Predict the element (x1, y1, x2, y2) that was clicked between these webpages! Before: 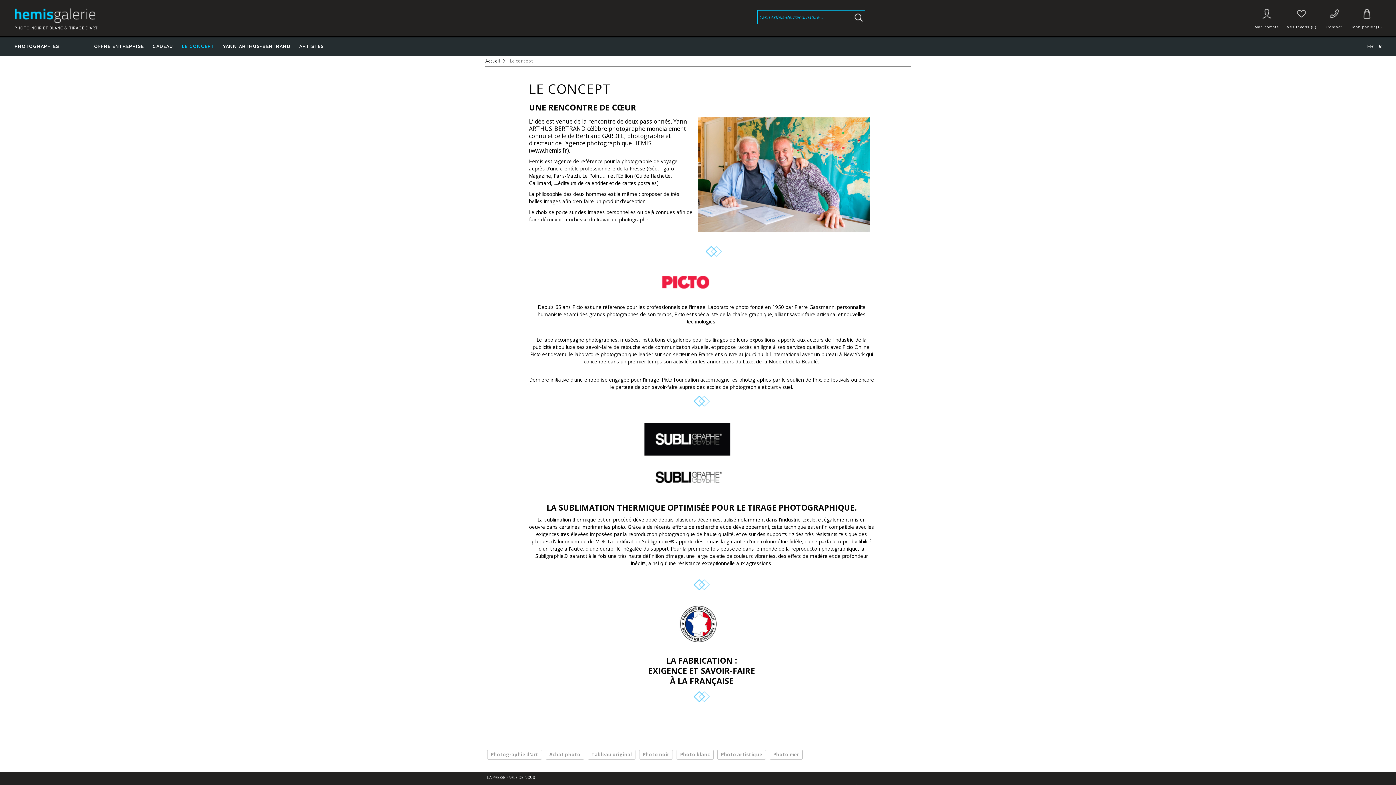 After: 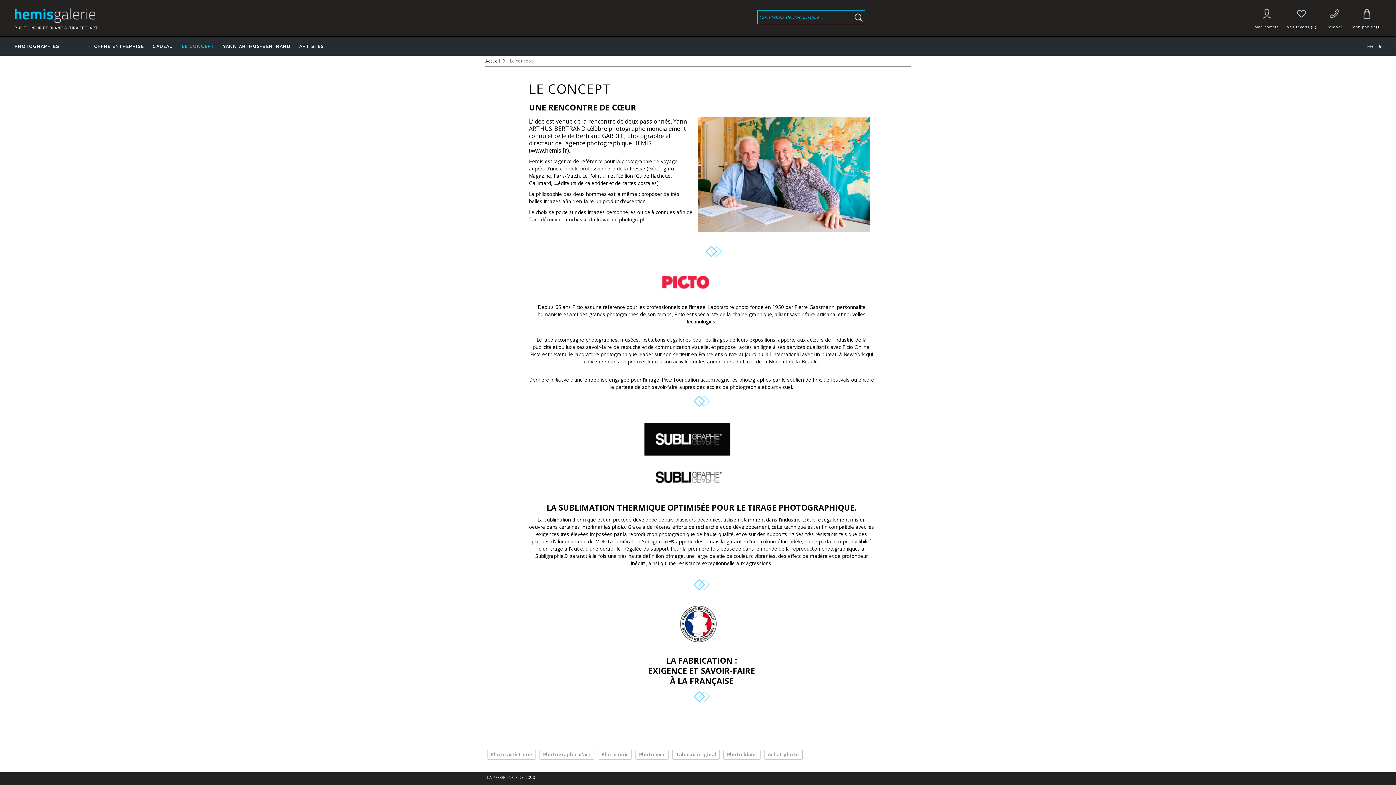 Action: bbox: (72, 39, 81, 48)